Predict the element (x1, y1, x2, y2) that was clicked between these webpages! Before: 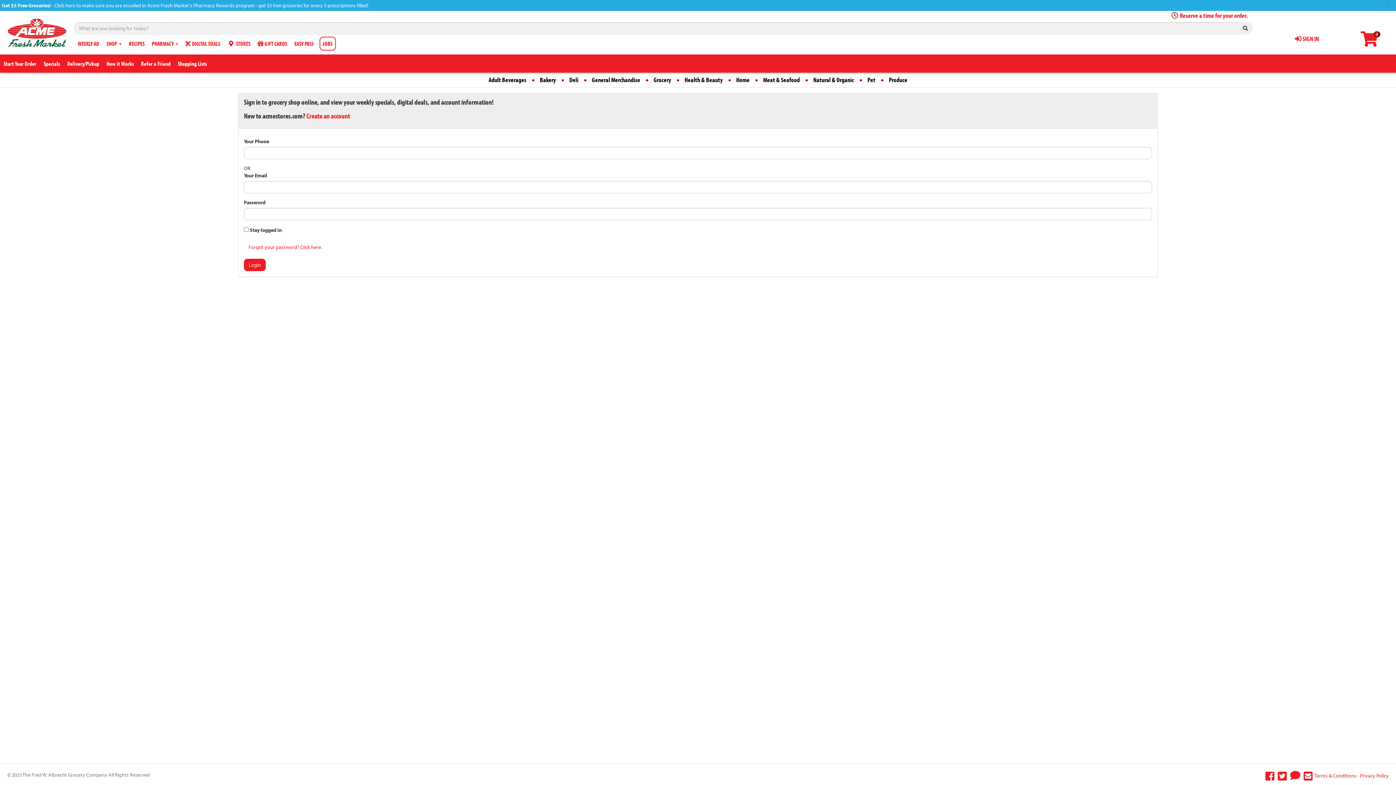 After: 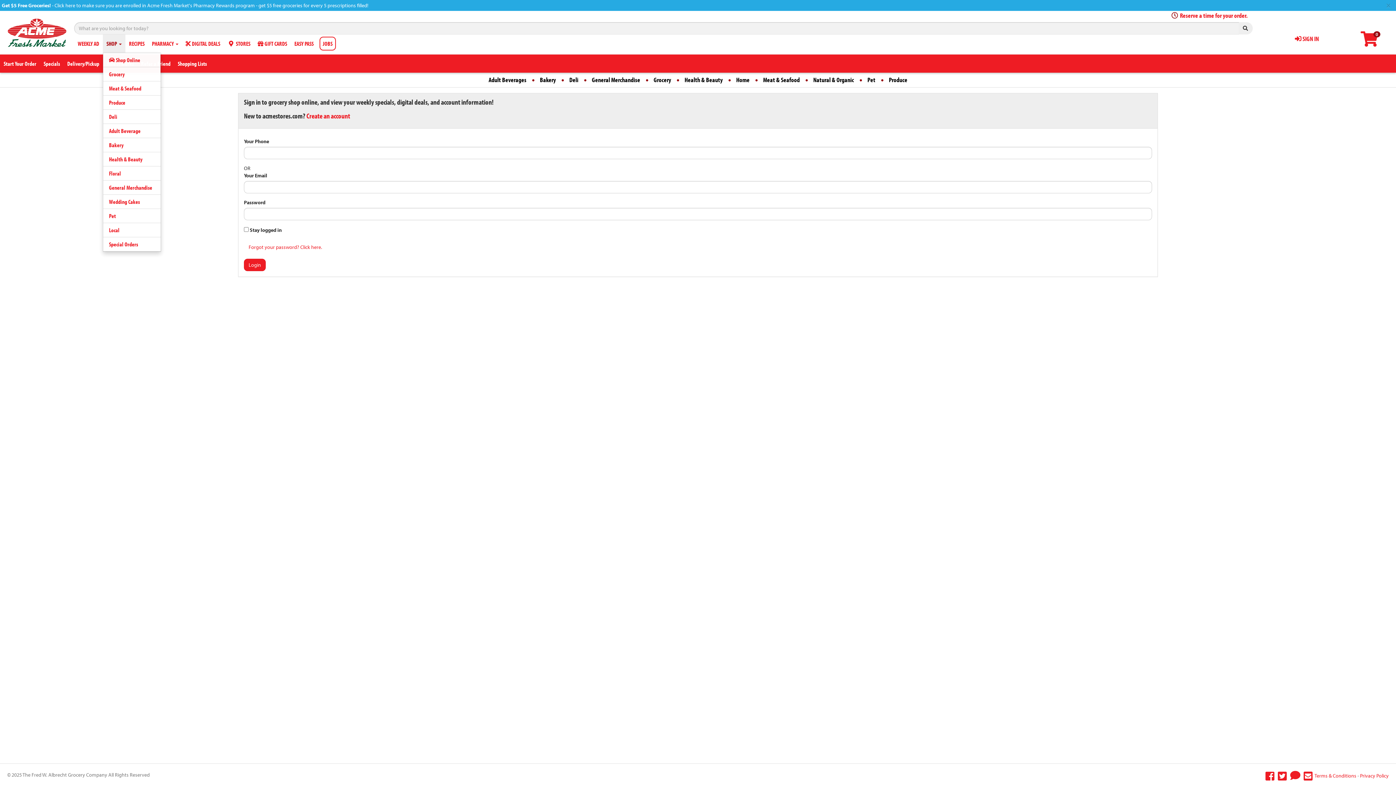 Action: label: SHOP  bbox: (102, 34, 125, 52)